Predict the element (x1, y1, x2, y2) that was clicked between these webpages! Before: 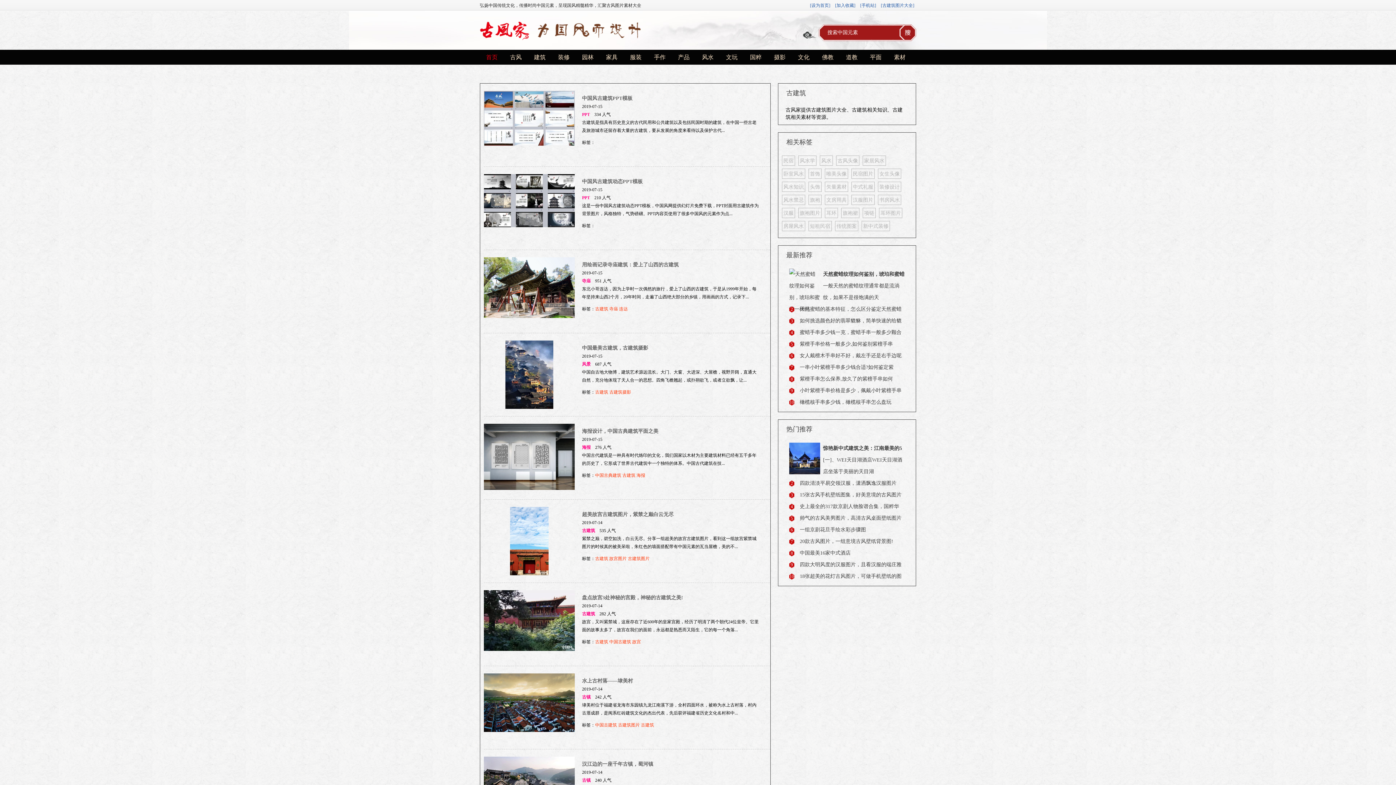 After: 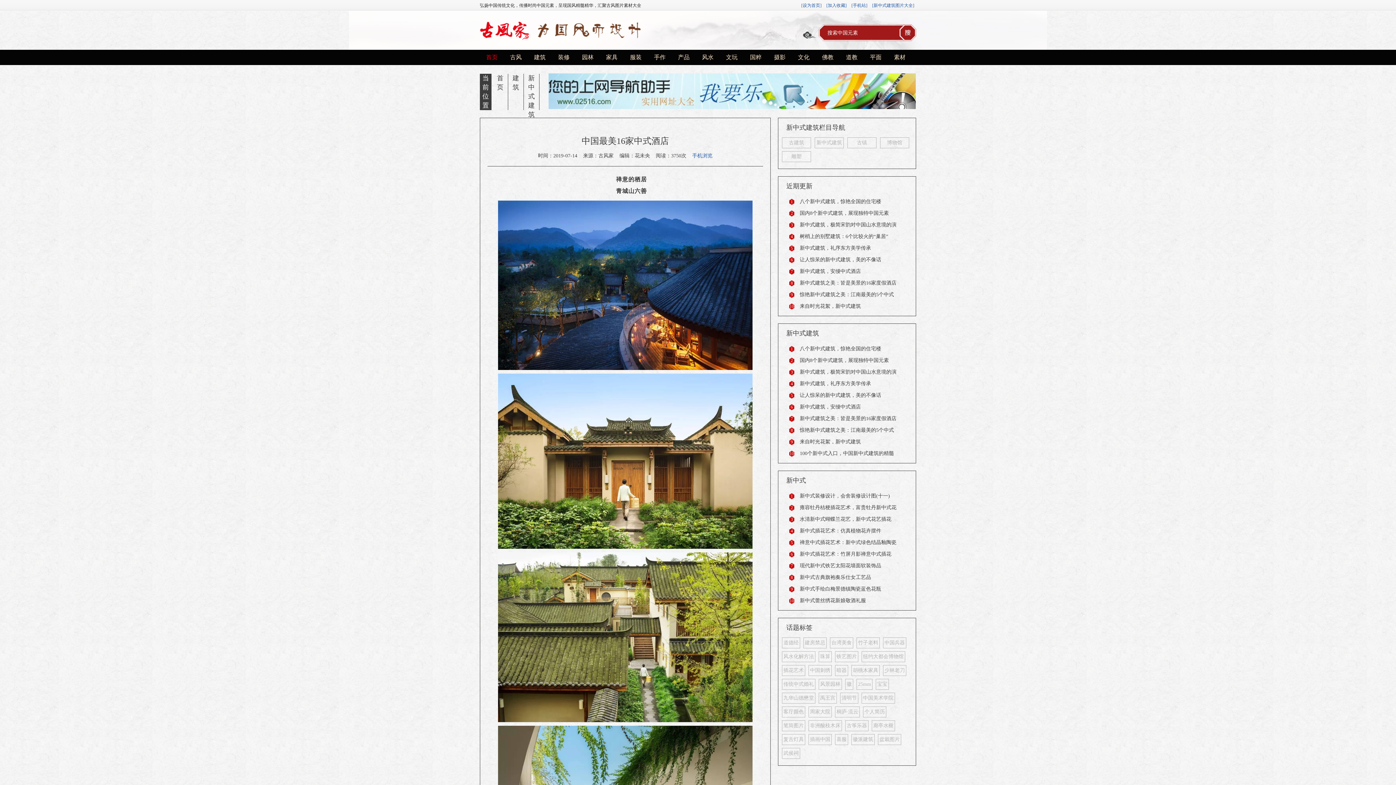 Action: bbox: (789, 547, 850, 559) label: 8
中国最美16家中式酒店